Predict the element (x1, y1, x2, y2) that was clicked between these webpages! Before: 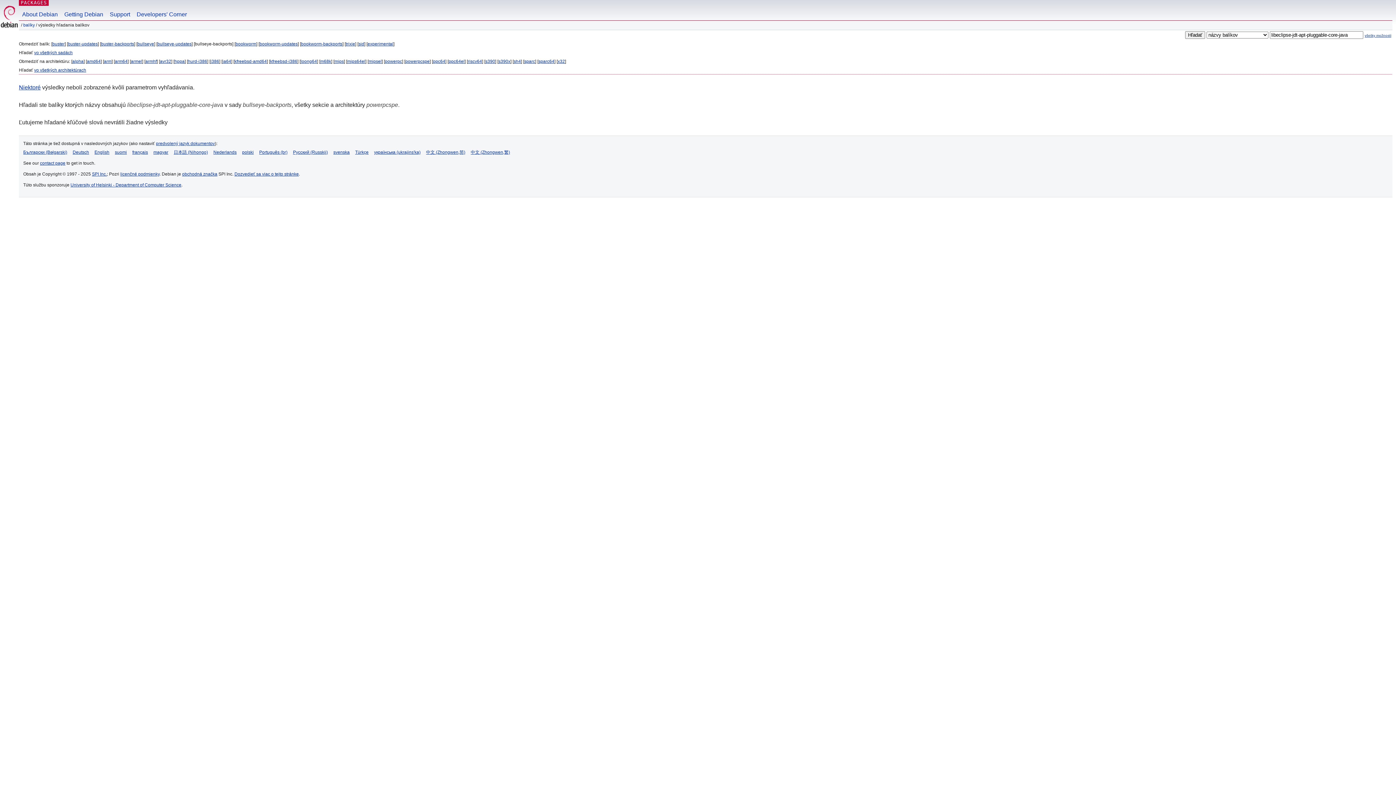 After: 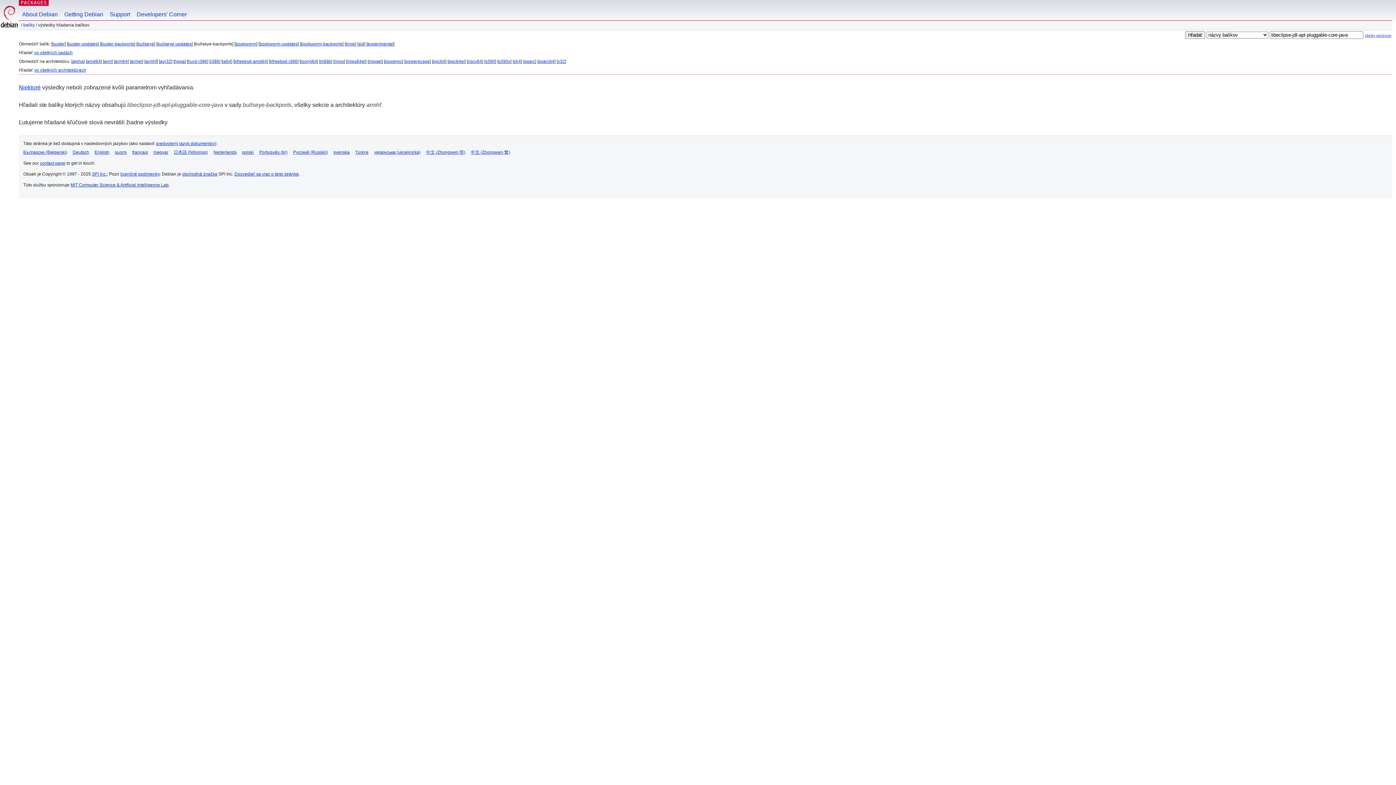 Action: label: armhf bbox: (145, 58, 156, 64)